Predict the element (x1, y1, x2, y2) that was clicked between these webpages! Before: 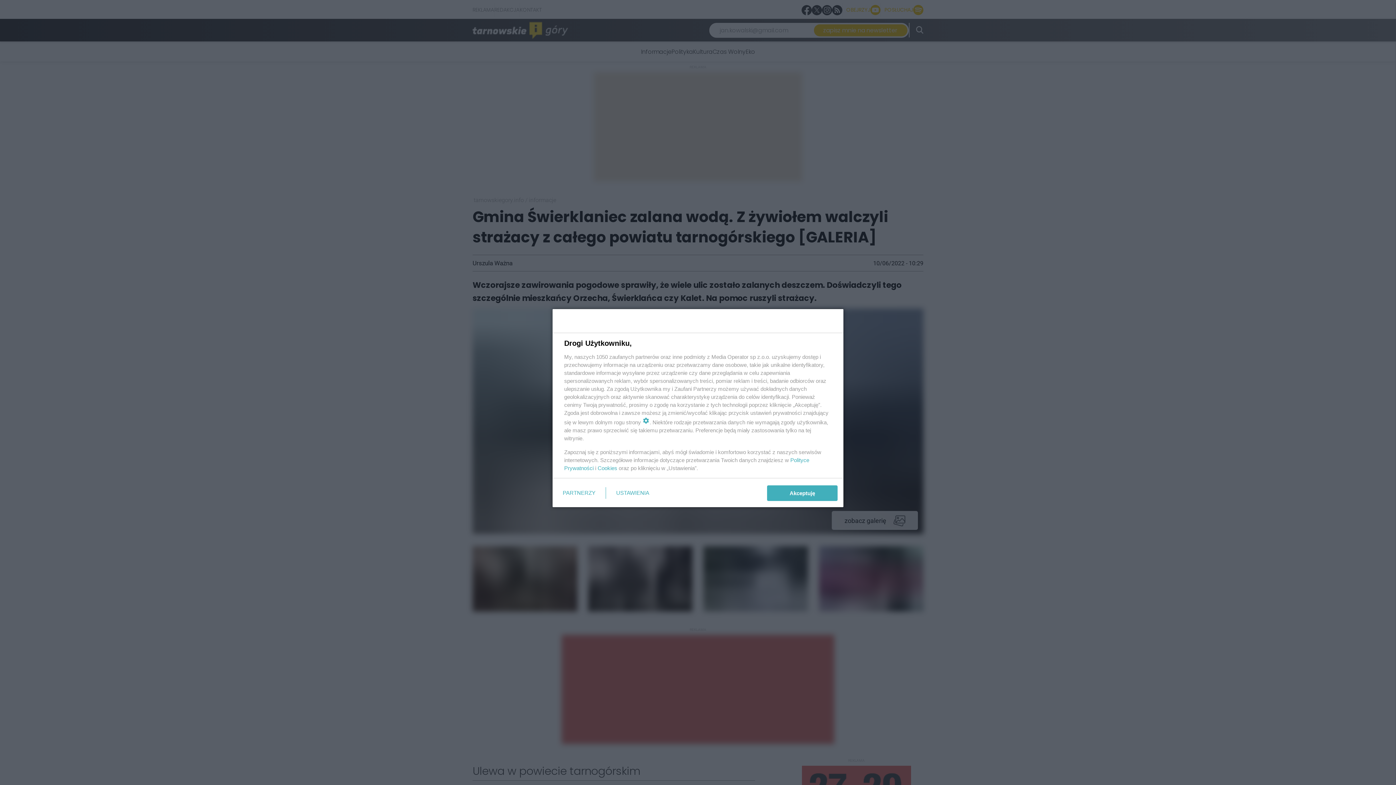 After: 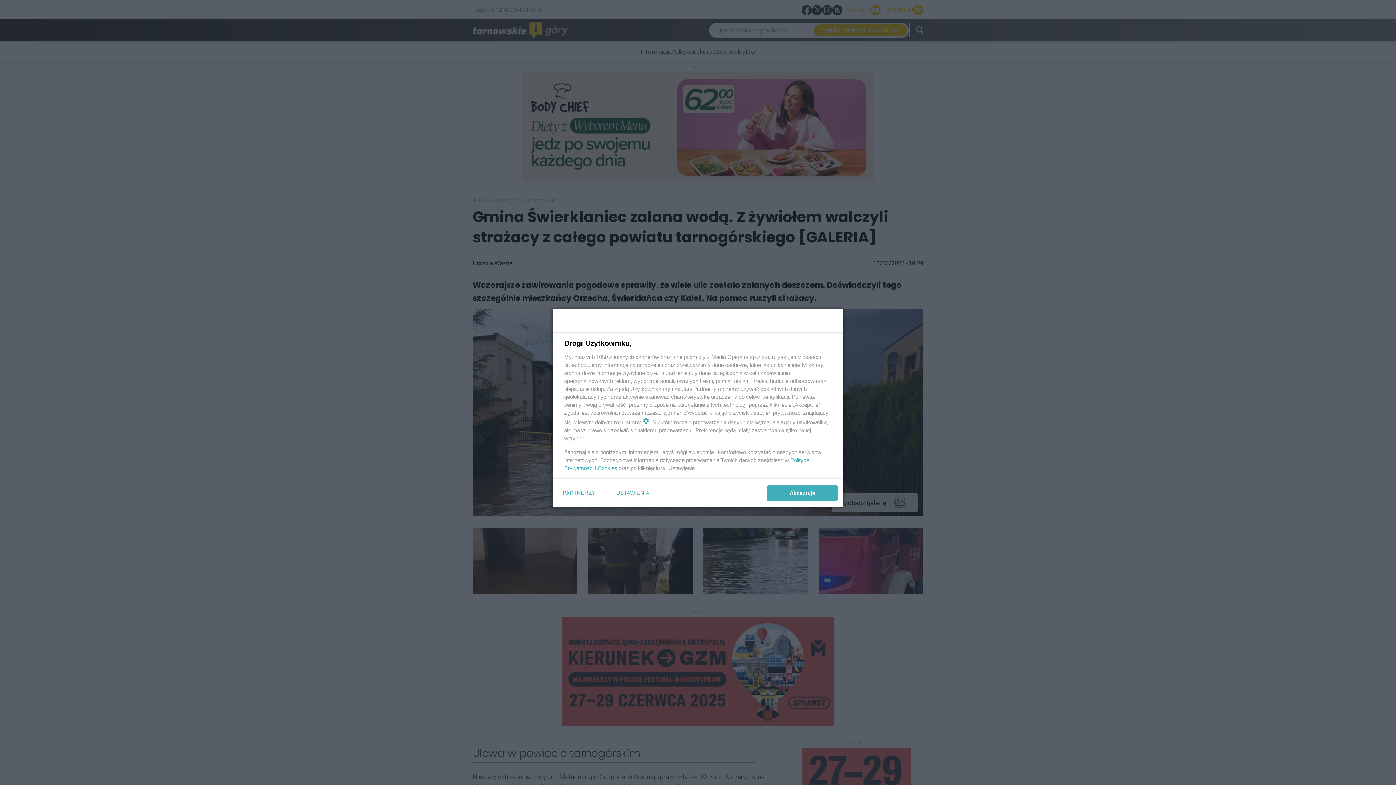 Action: label: Cookies bbox: (597, 465, 617, 471)